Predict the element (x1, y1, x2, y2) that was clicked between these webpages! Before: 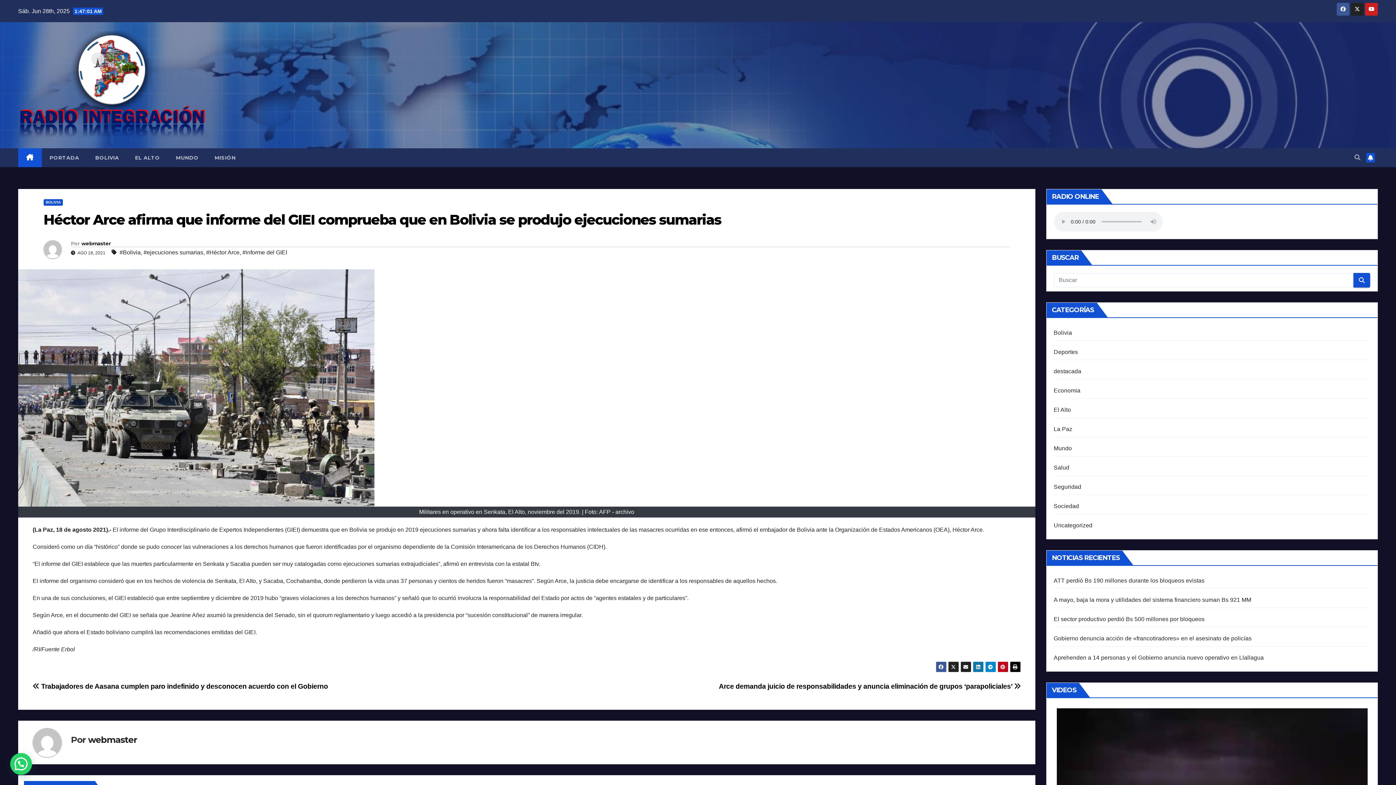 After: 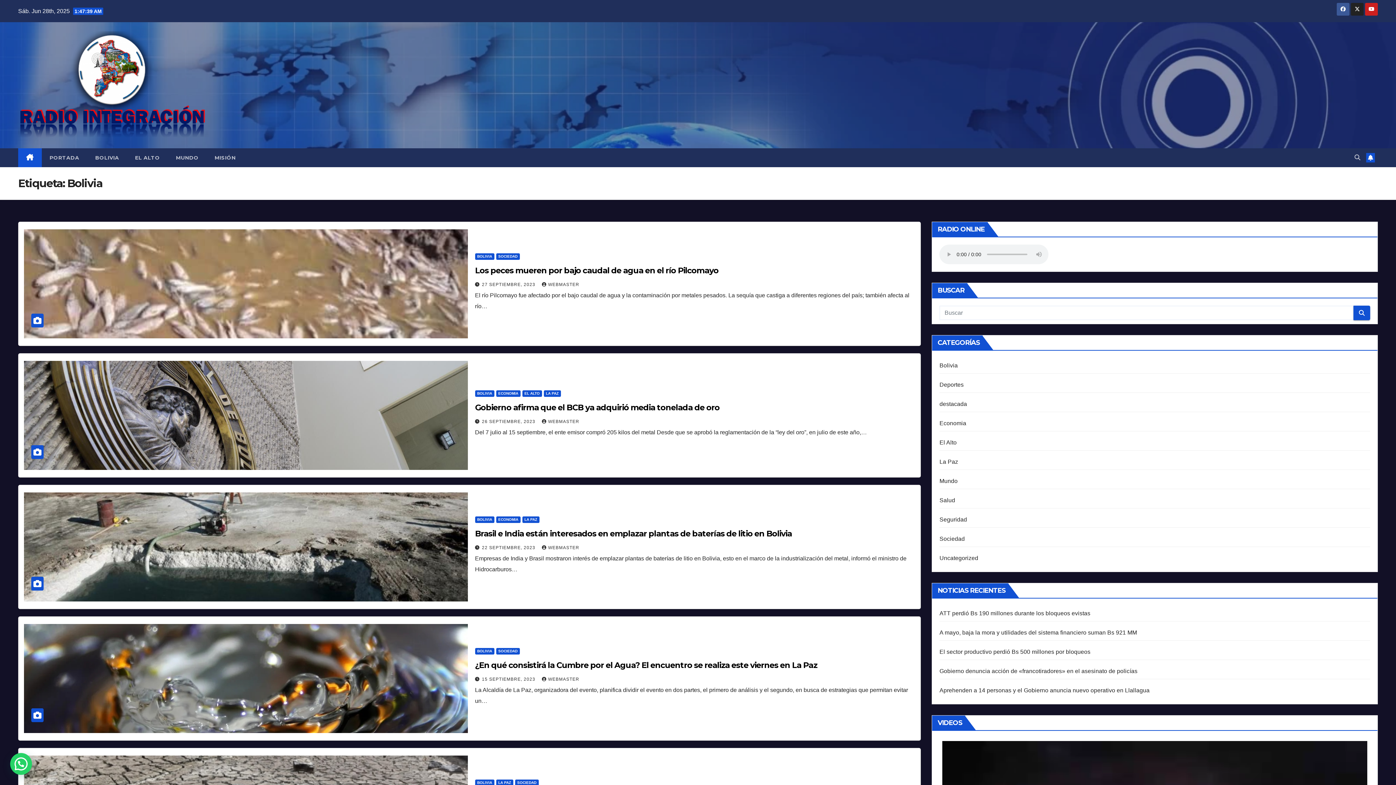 Action: bbox: (119, 247, 140, 258) label: #Bolivia